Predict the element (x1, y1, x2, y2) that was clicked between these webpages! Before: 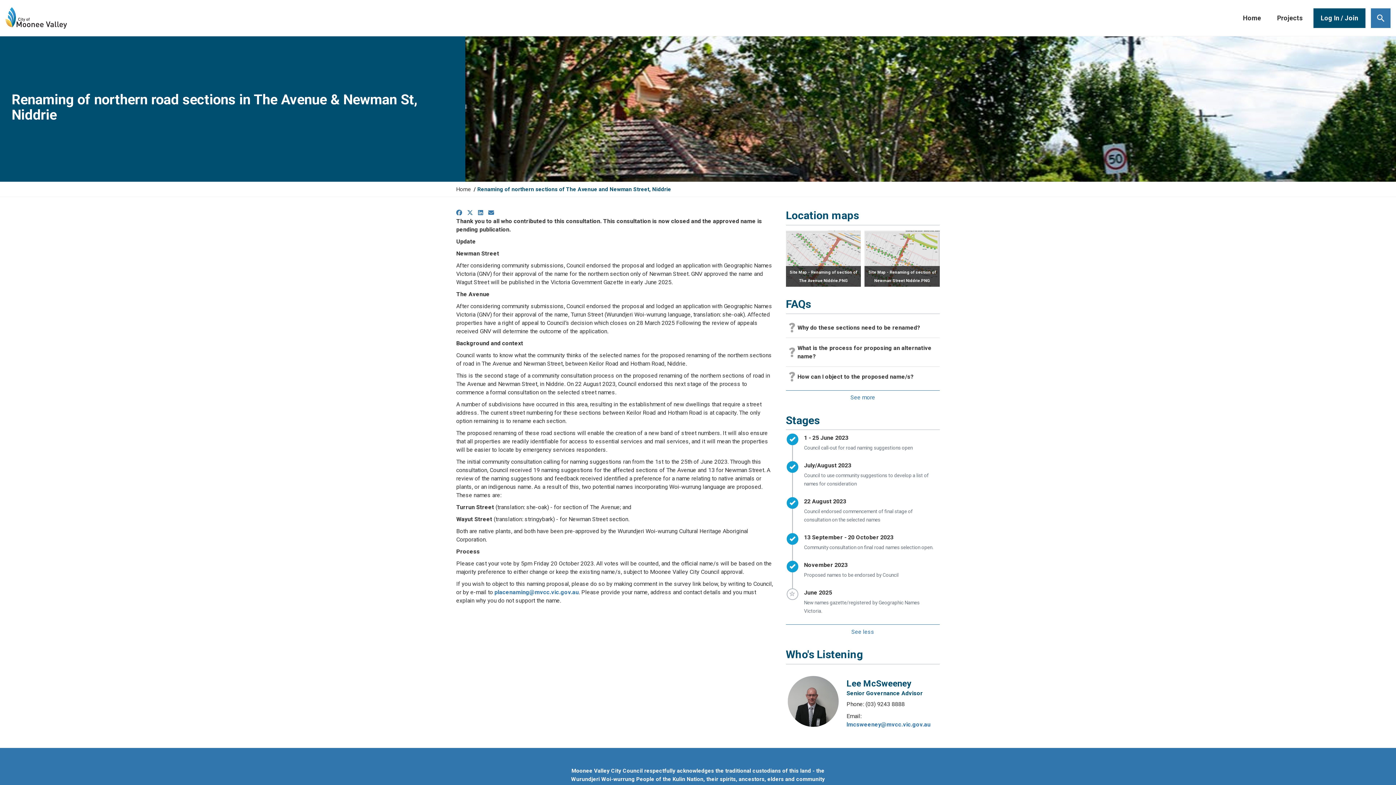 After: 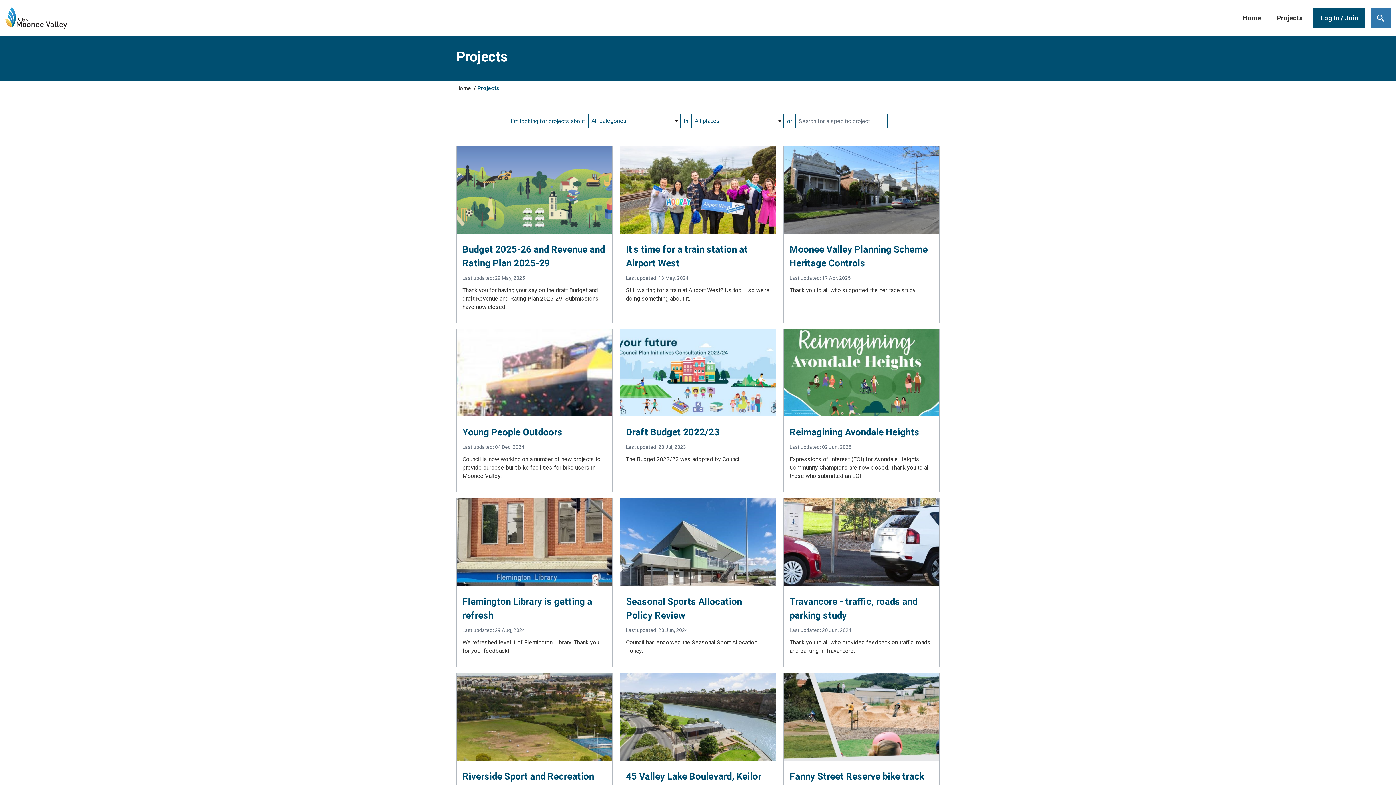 Action: label: Projects bbox: (1277, 11, 1302, 24)